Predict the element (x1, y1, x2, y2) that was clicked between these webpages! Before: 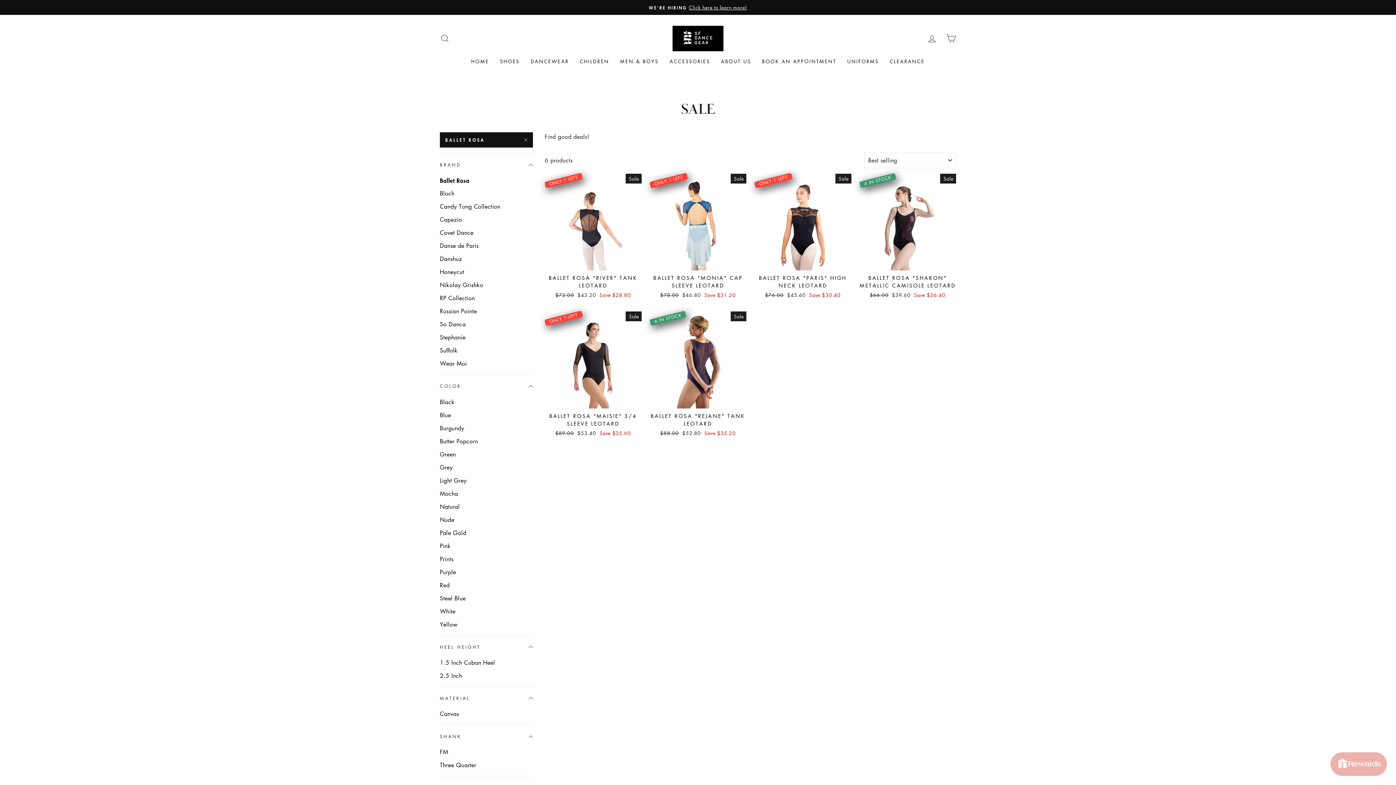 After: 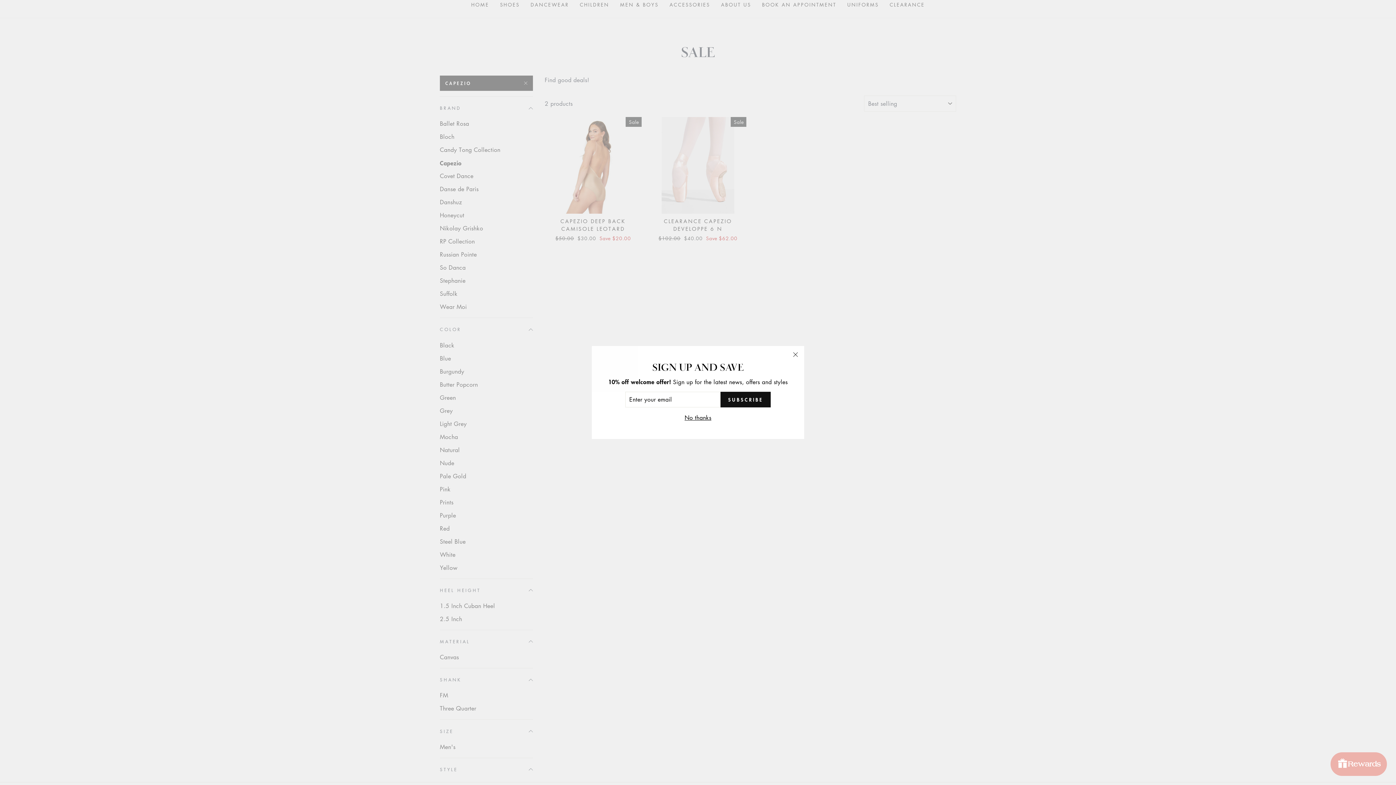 Action: bbox: (440, 213, 533, 225) label: Capezio